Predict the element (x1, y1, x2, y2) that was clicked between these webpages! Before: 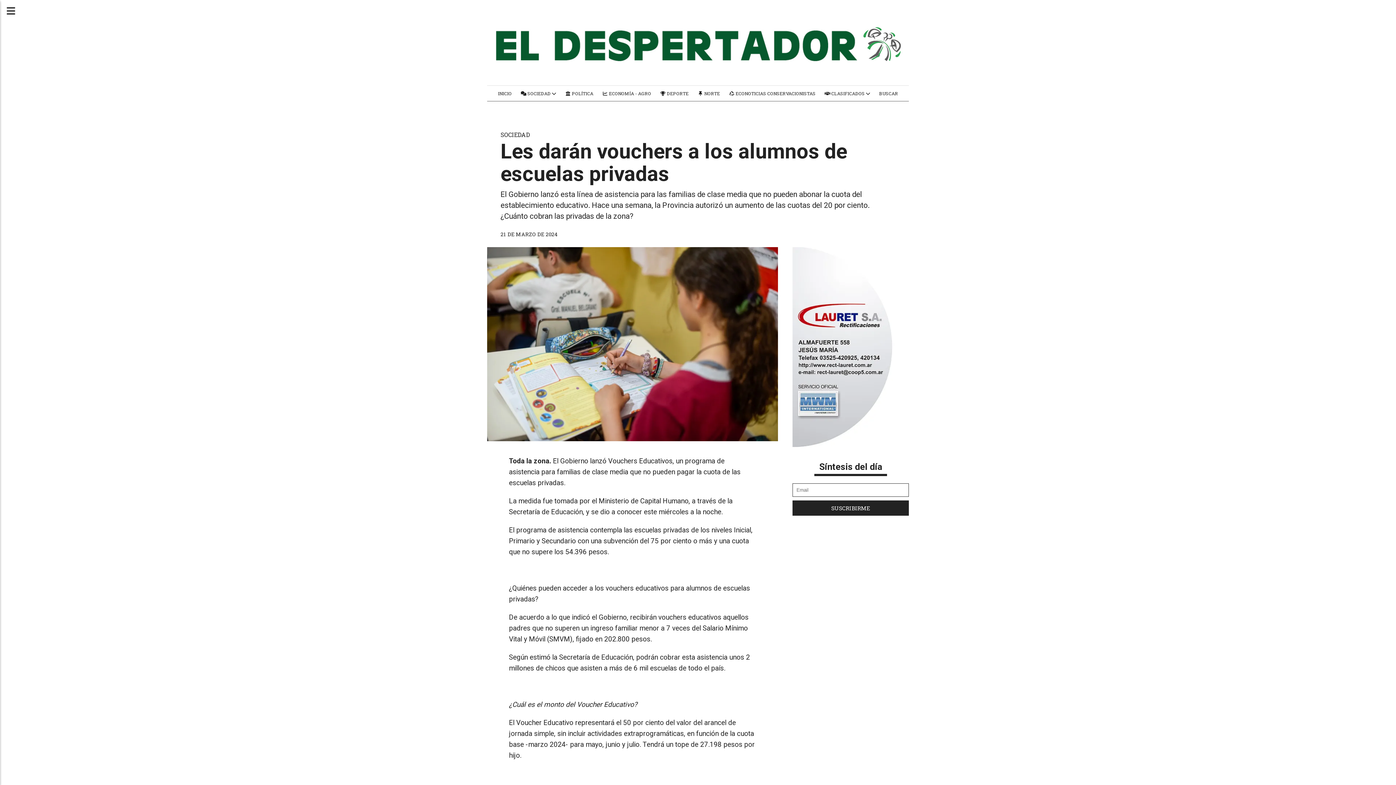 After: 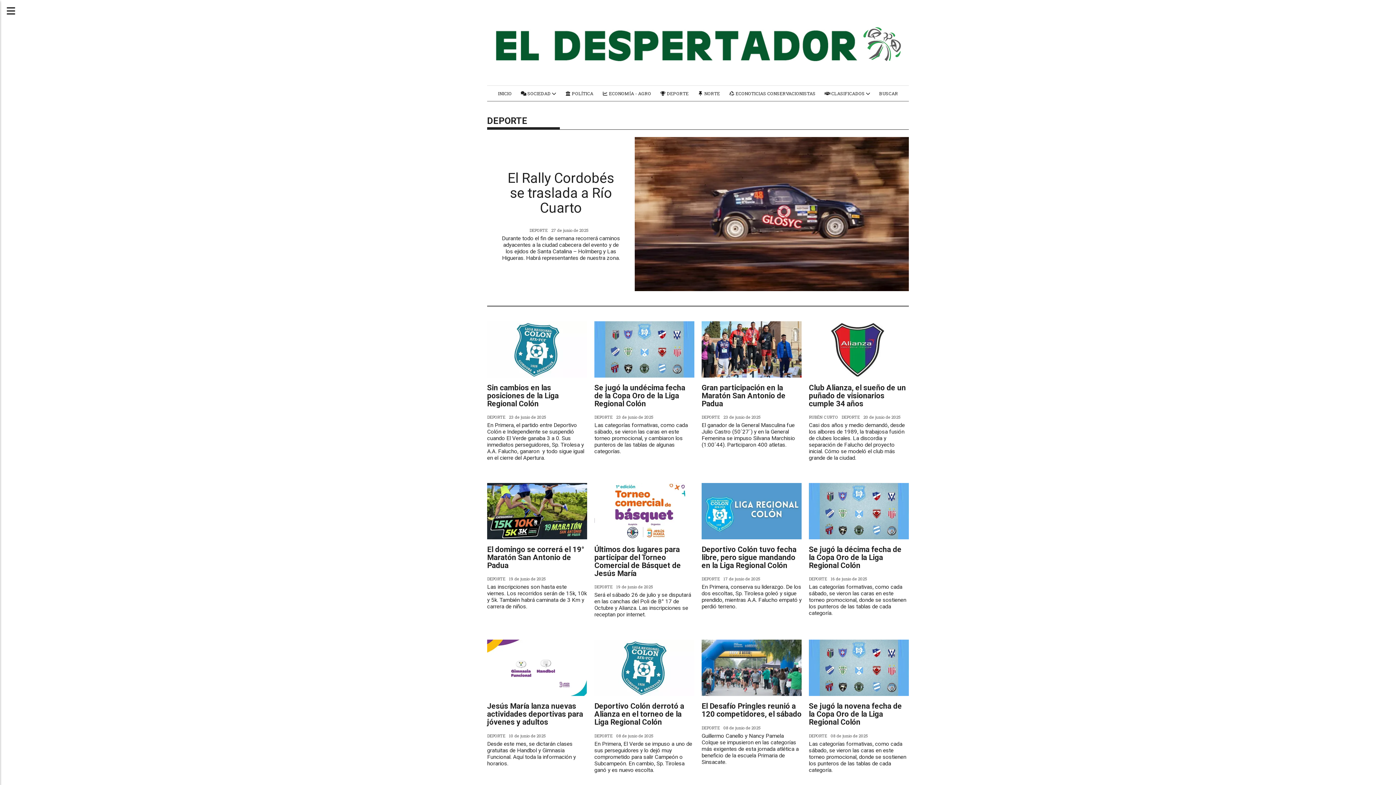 Action: label:  DEPORTE bbox: (655, 85, 693, 101)